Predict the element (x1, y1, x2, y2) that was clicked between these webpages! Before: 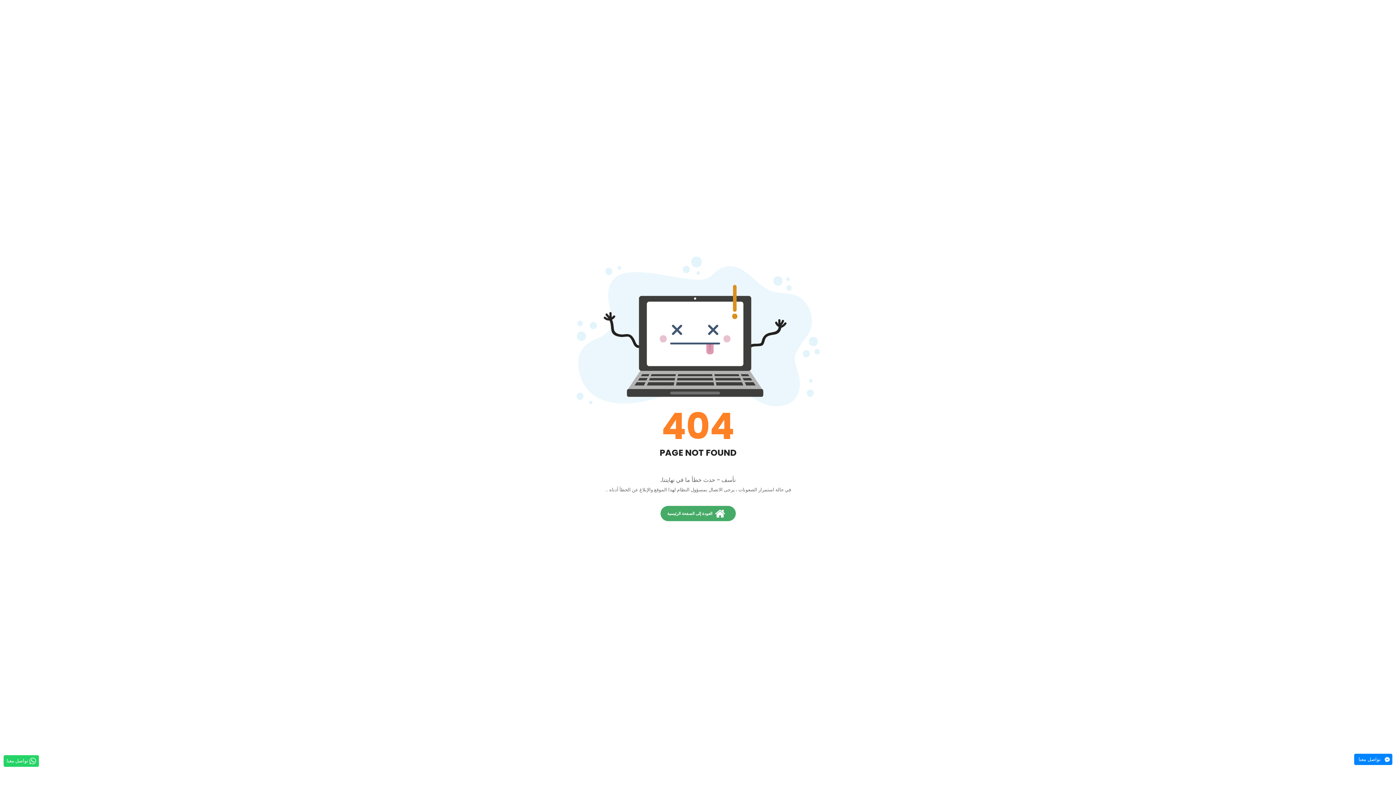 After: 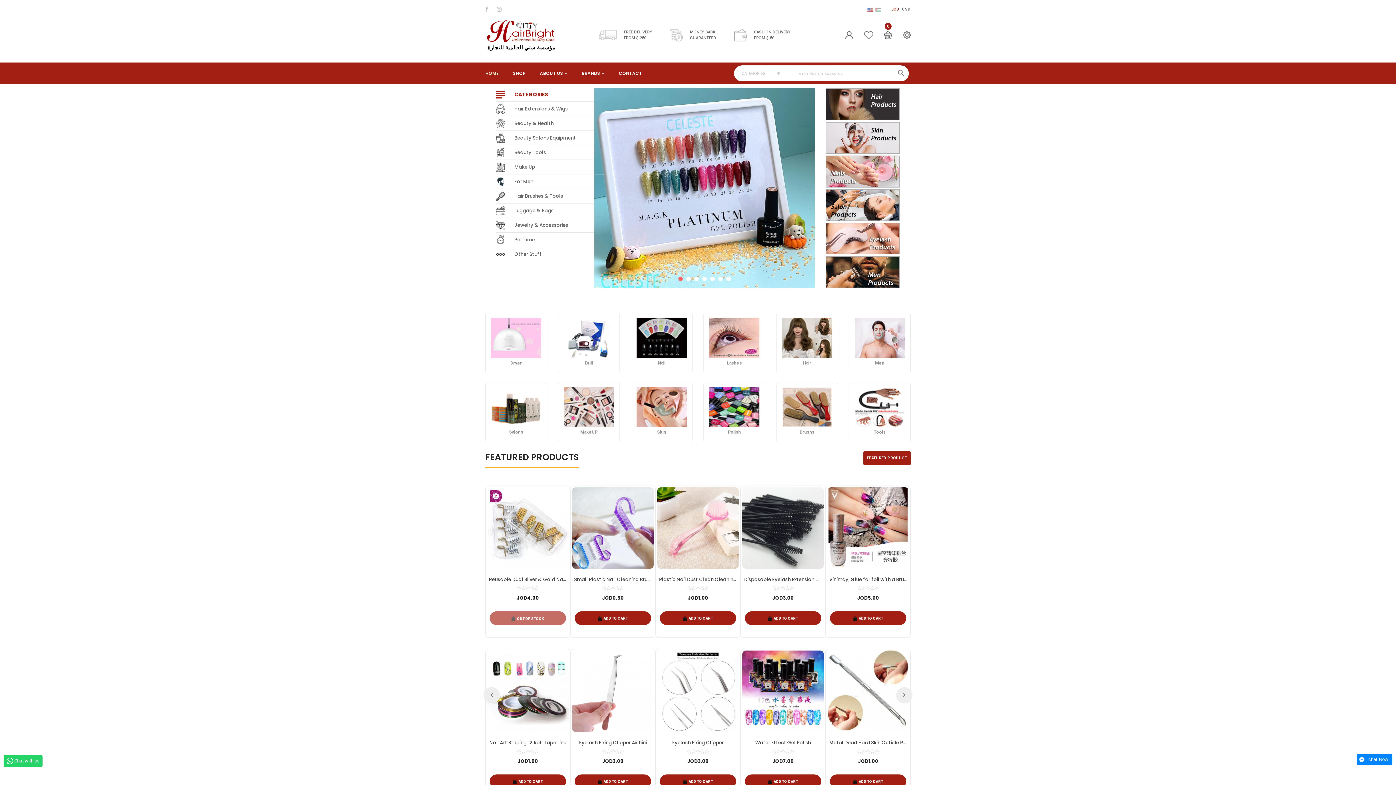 Action: label: العودة إلى الصفحة الرئيسية bbox: (660, 506, 735, 521)